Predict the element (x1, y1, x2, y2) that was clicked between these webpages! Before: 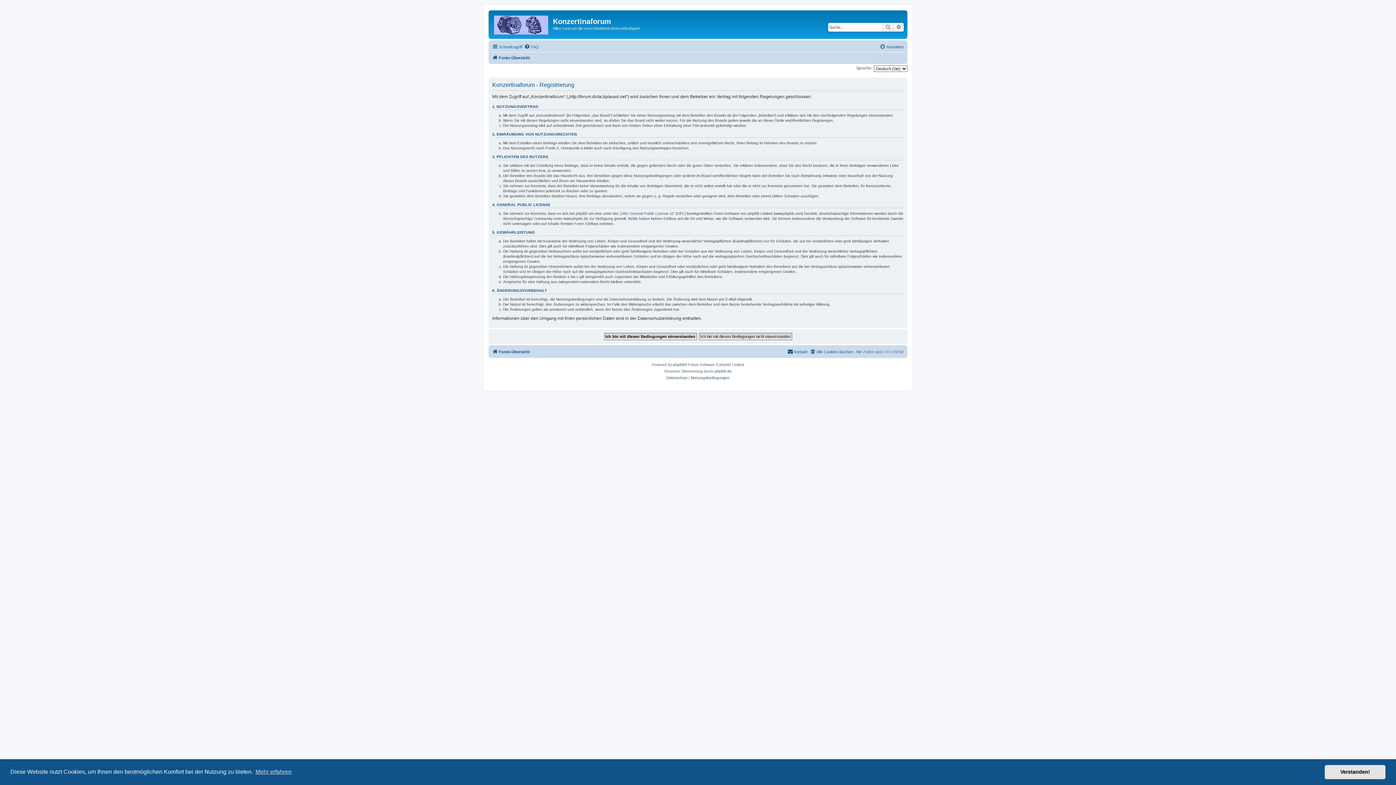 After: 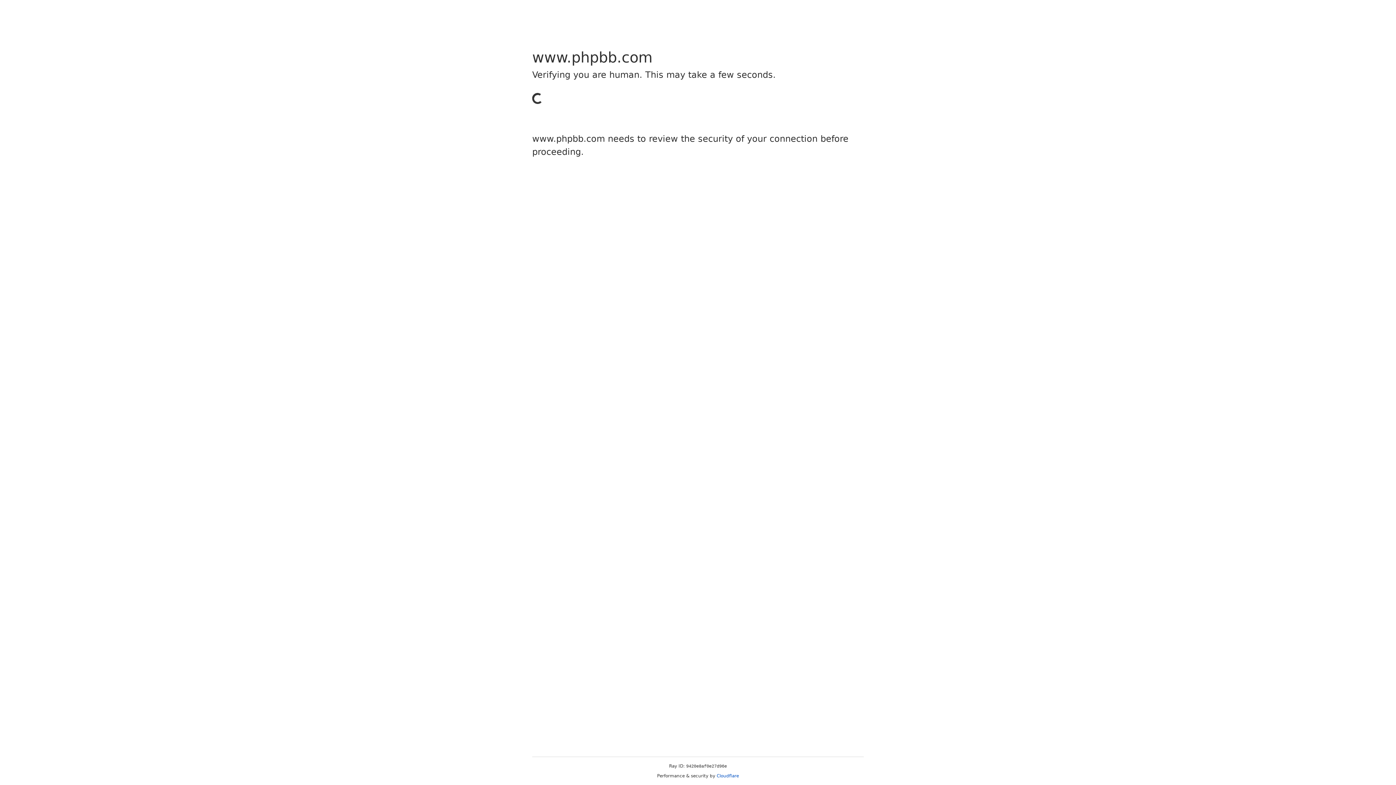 Action: label: phpBB bbox: (673, 361, 684, 368)